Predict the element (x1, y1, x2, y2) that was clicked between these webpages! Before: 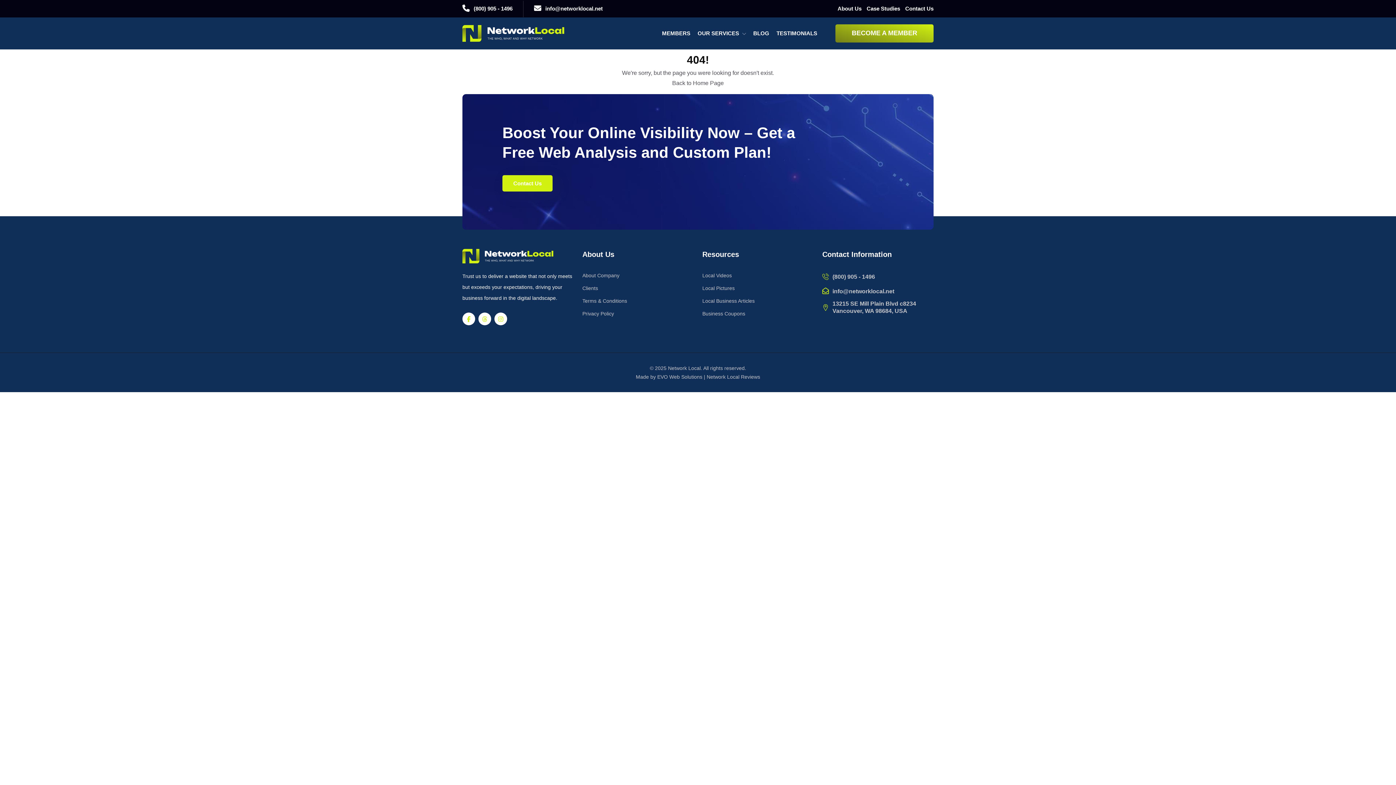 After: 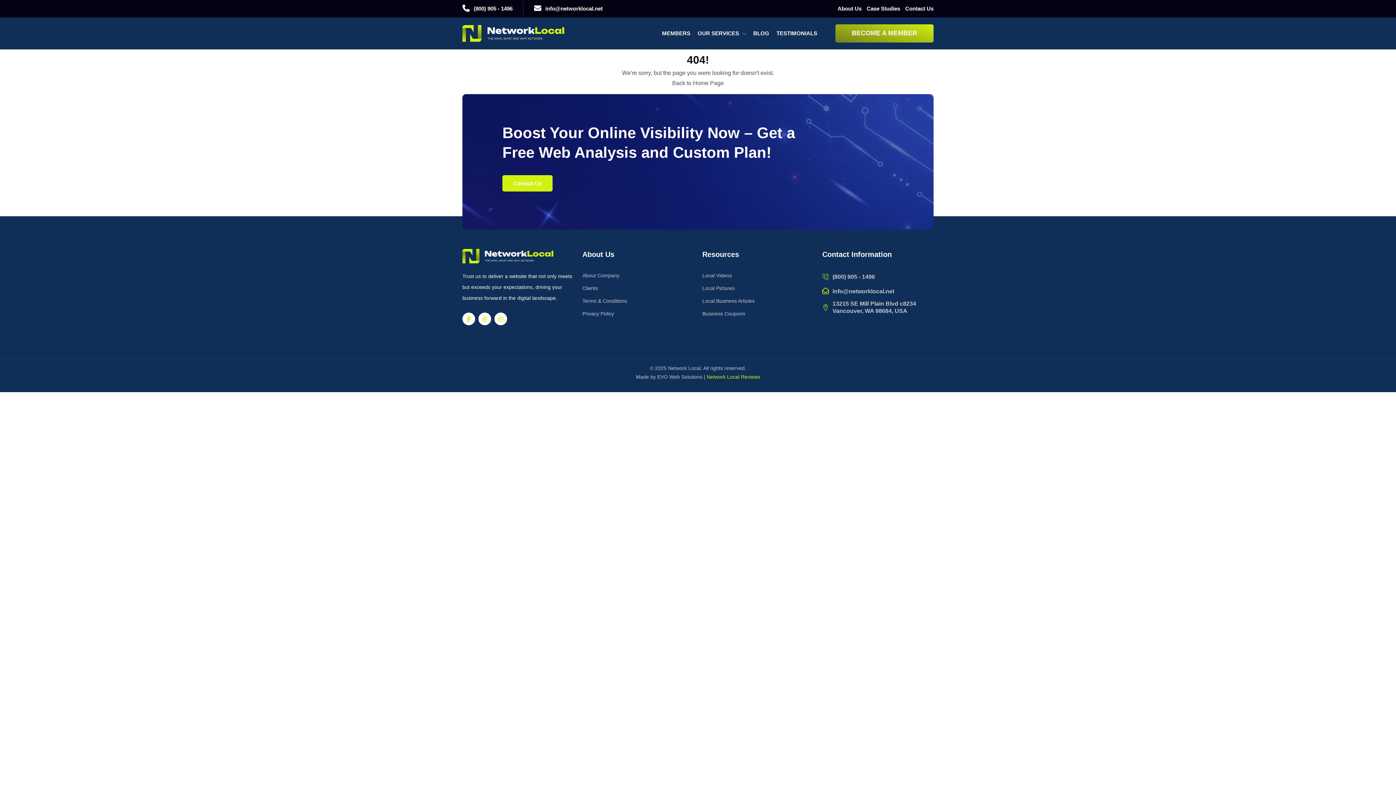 Action: bbox: (706, 372, 760, 381) label: Network Local Reviews